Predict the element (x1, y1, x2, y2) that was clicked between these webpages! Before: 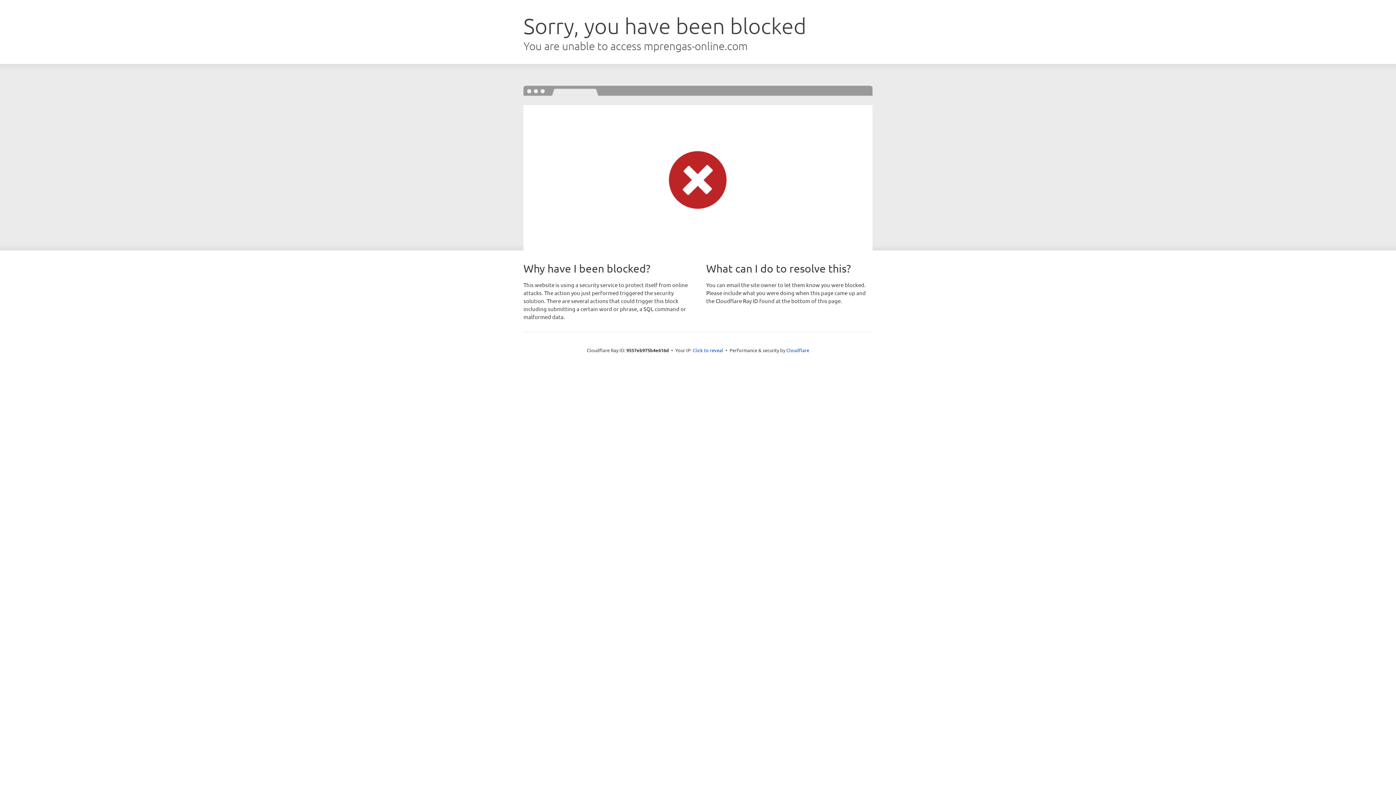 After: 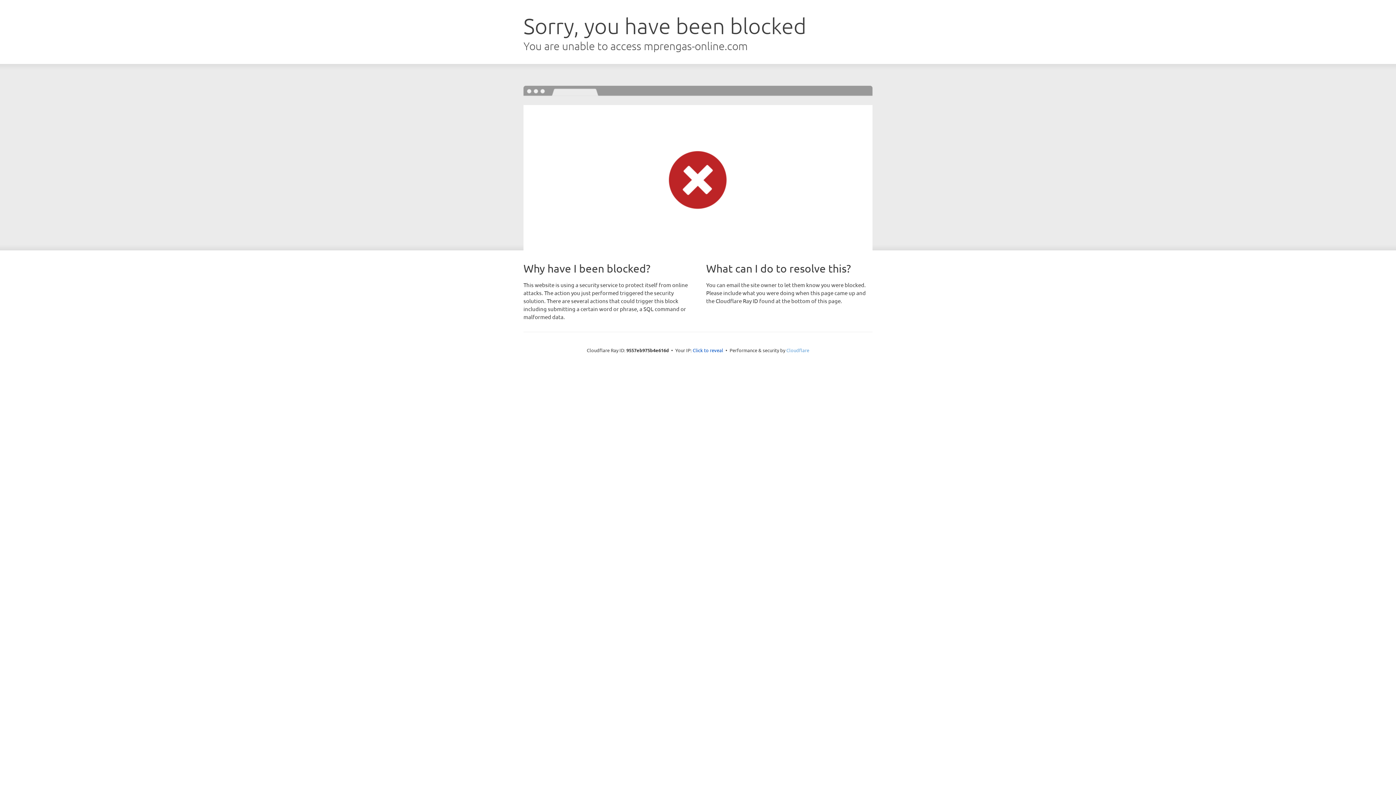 Action: label: Cloudflare bbox: (786, 347, 809, 353)